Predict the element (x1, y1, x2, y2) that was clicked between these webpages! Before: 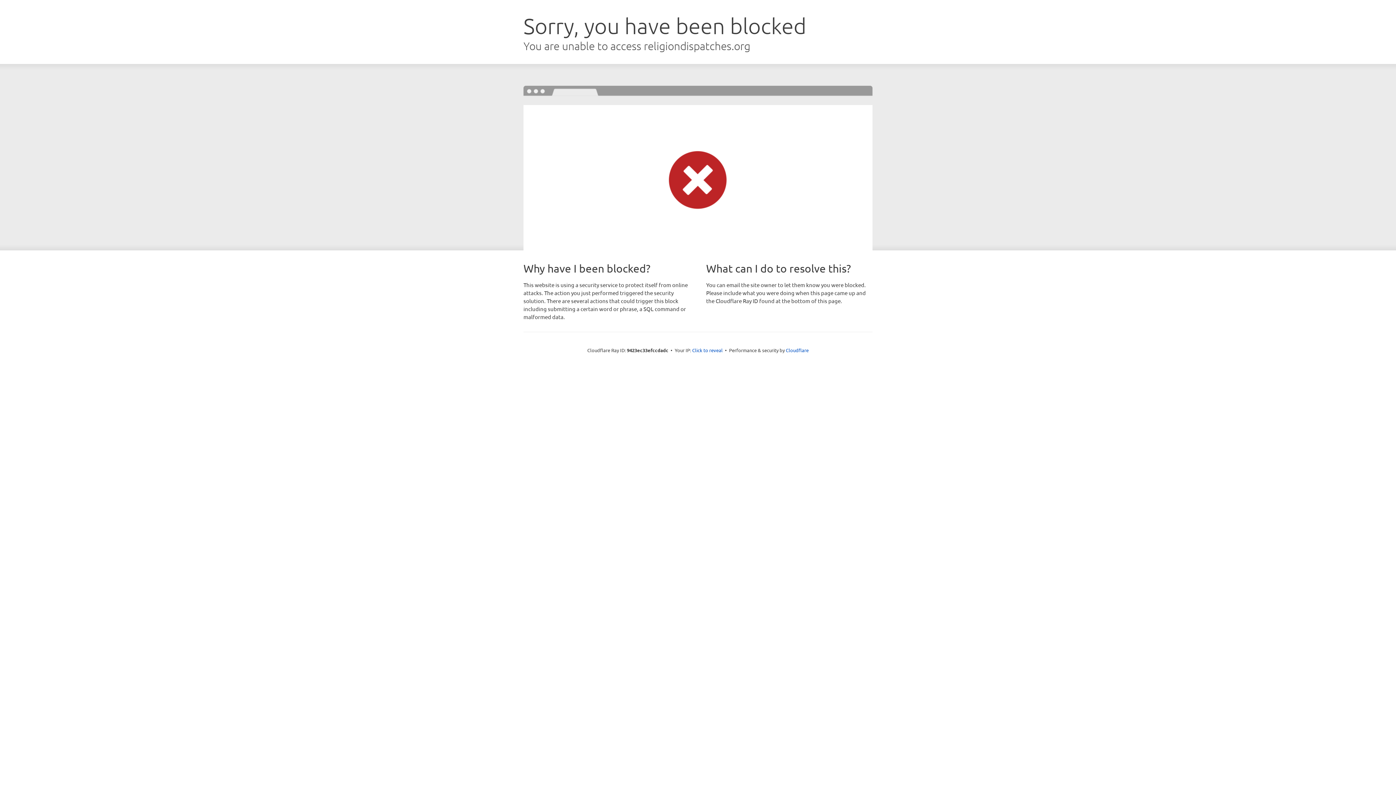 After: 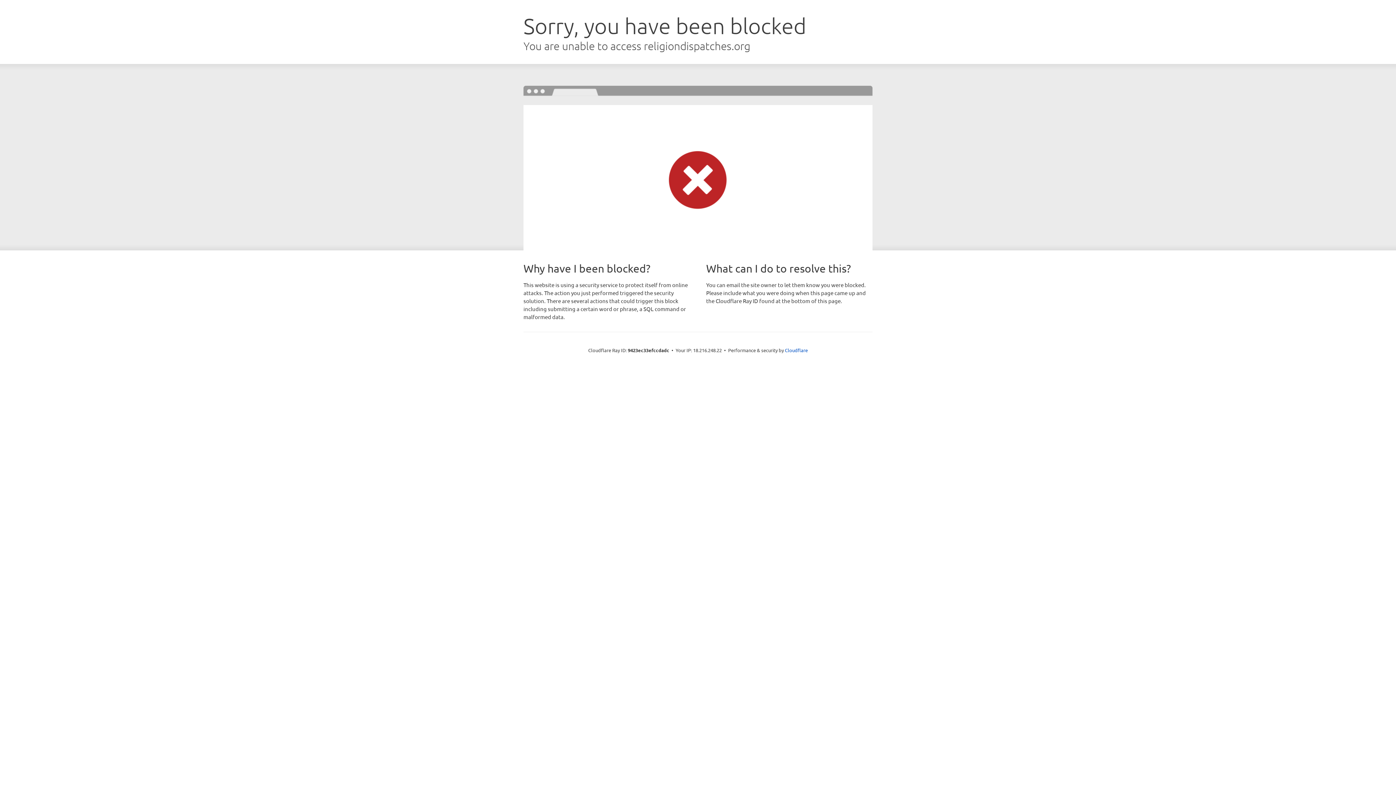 Action: bbox: (692, 346, 722, 353) label: Click to reveal